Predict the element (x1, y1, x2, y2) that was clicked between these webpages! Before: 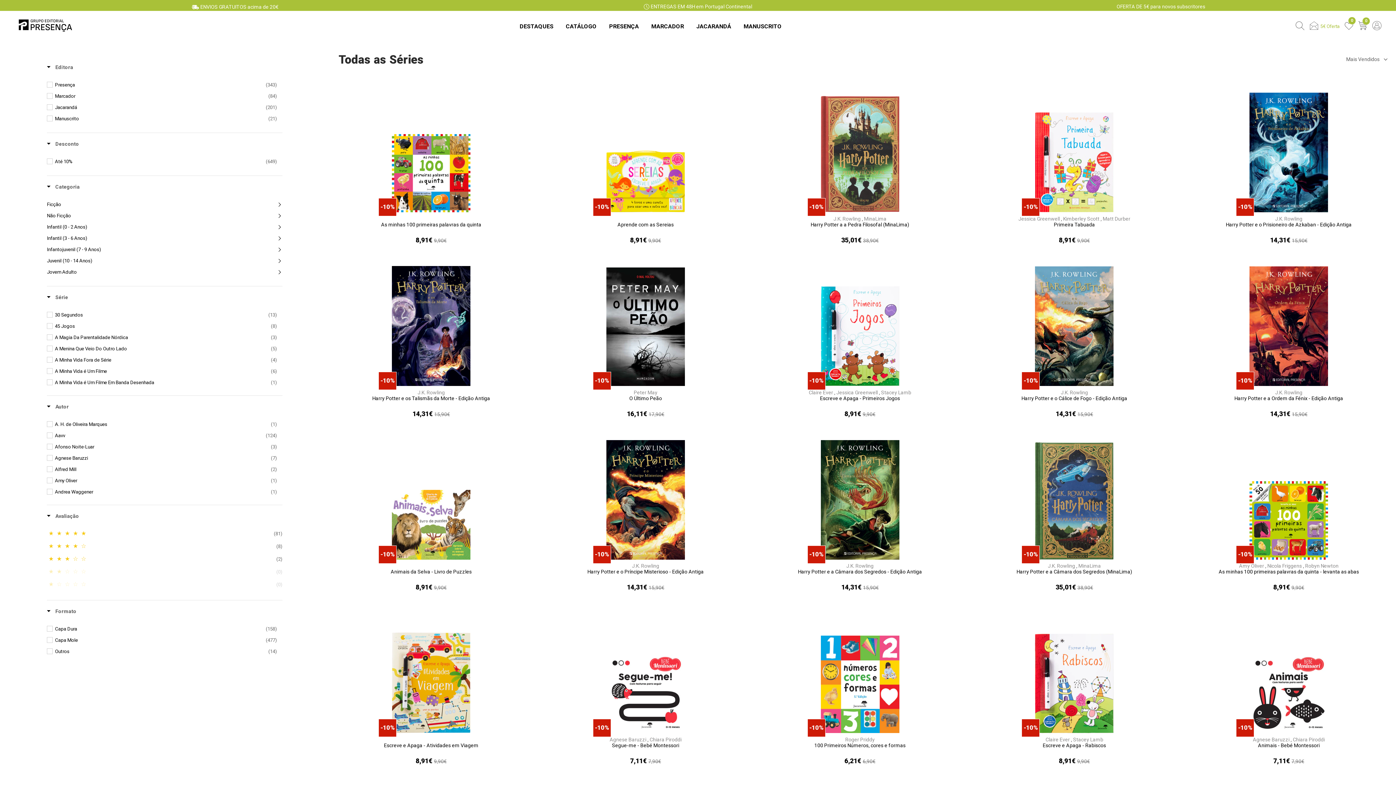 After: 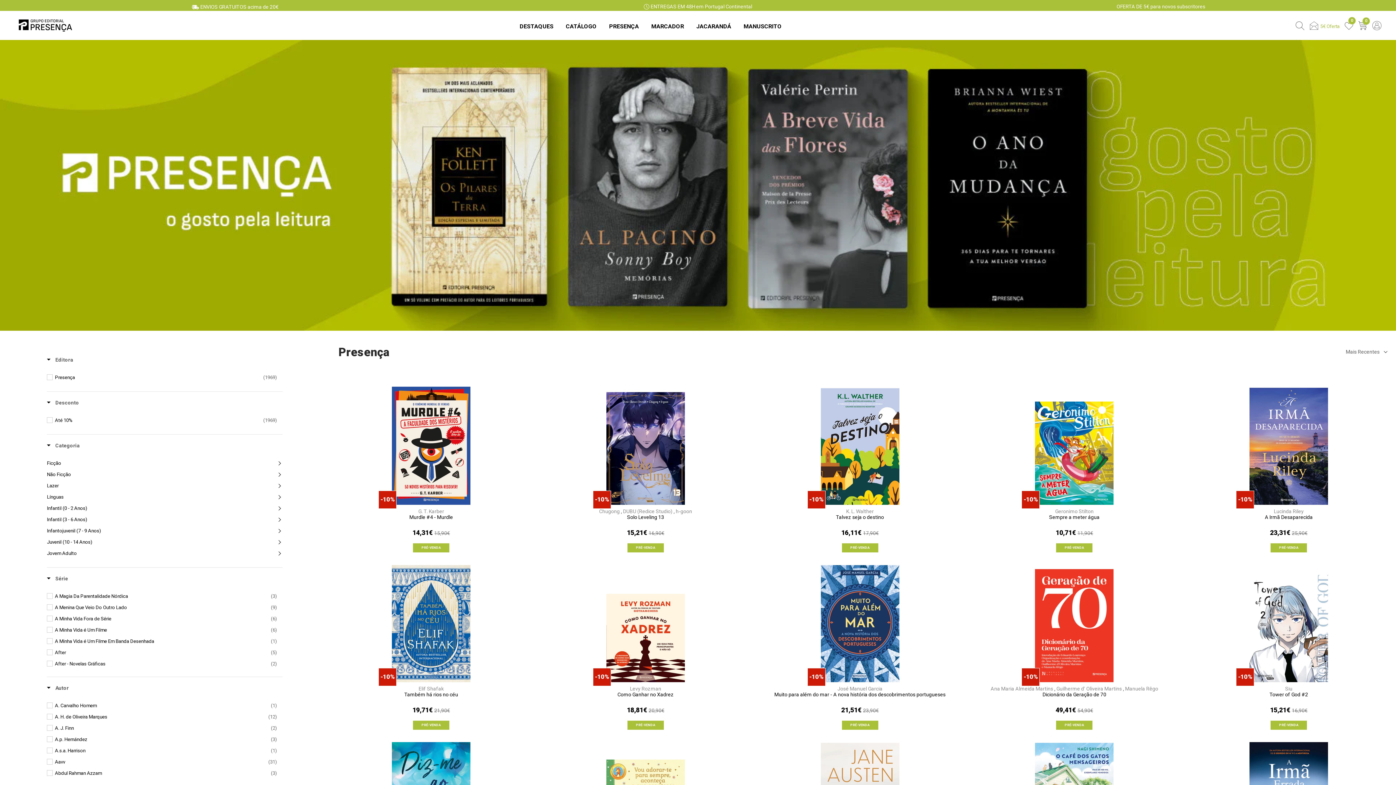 Action: label: PRESENÇA bbox: (609, 14, 639, 34)